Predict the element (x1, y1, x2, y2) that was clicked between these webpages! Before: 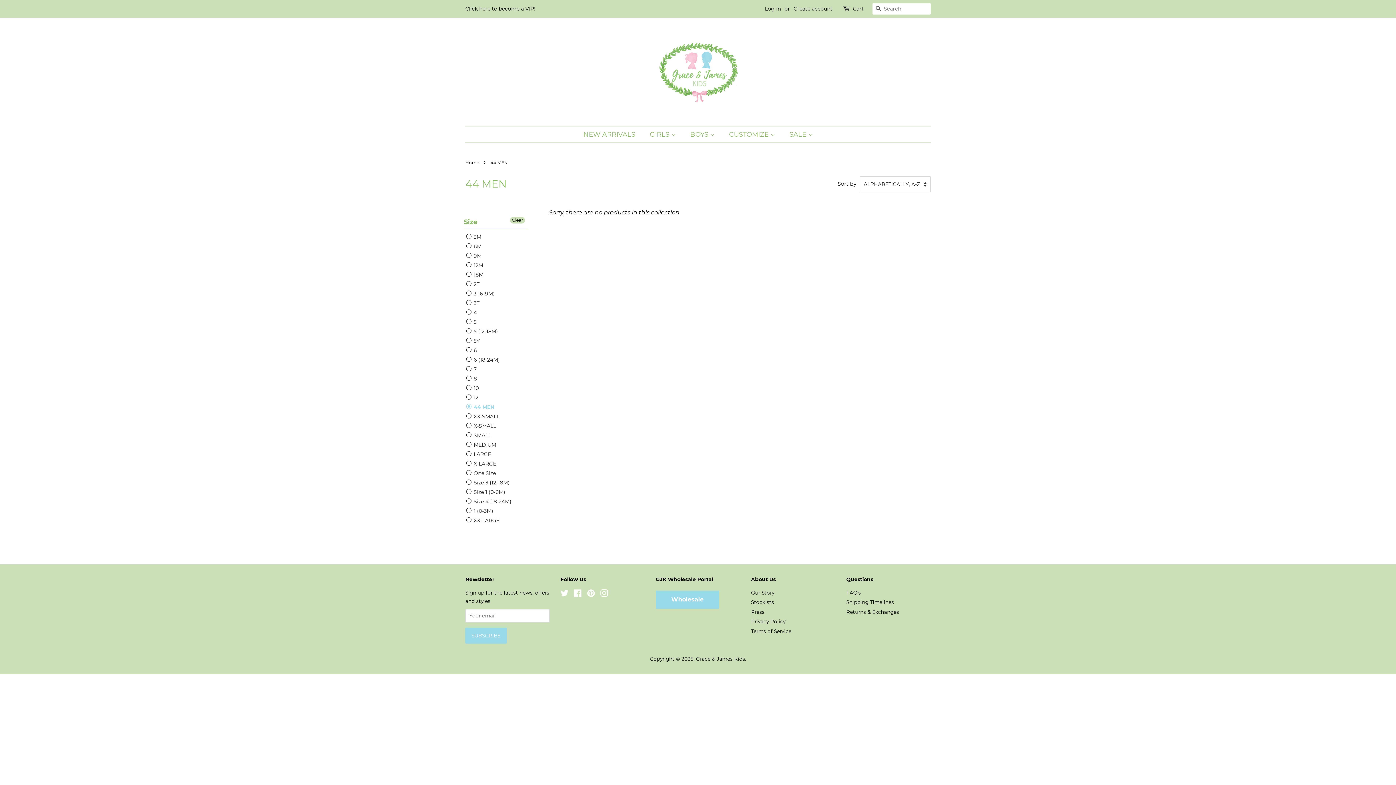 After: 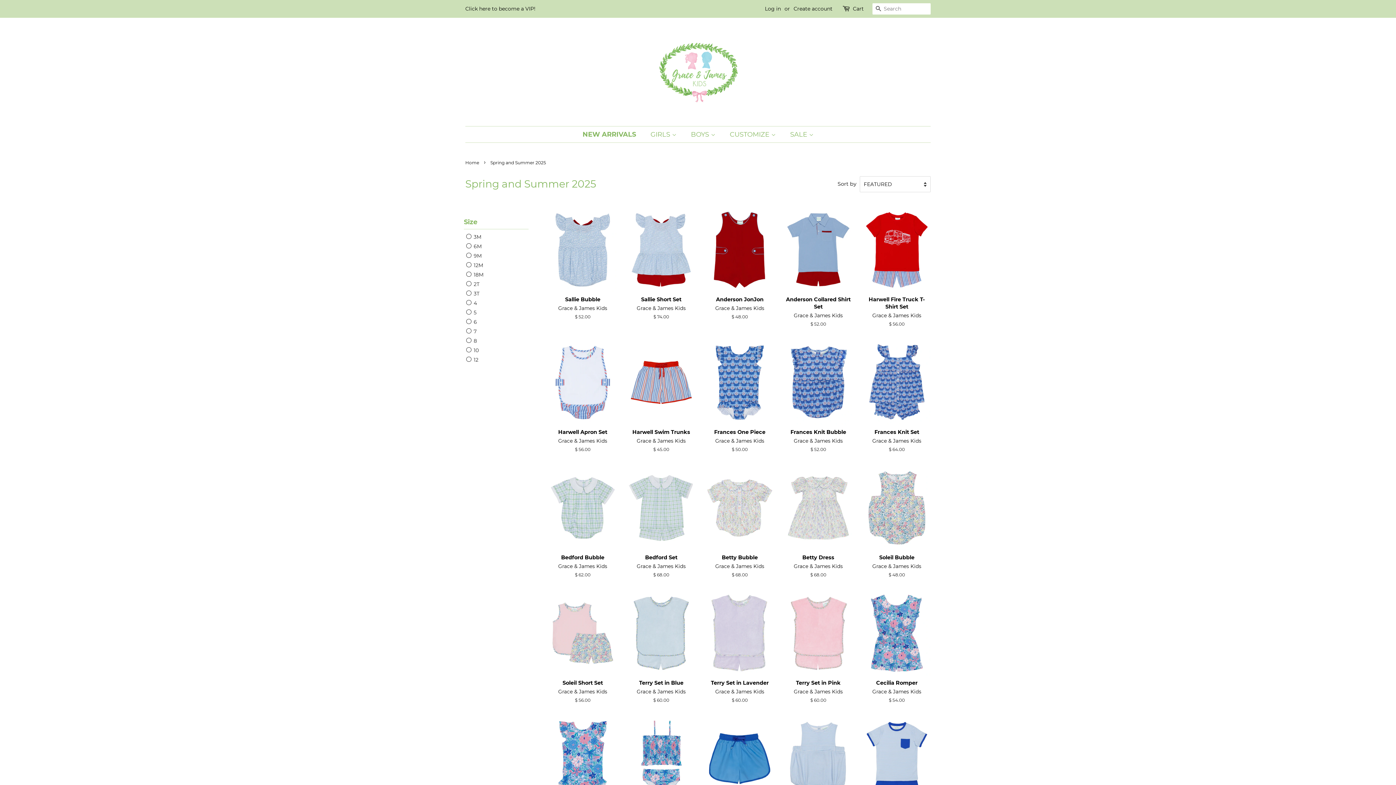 Action: bbox: (583, 126, 642, 142) label: NEW ARRIVALS